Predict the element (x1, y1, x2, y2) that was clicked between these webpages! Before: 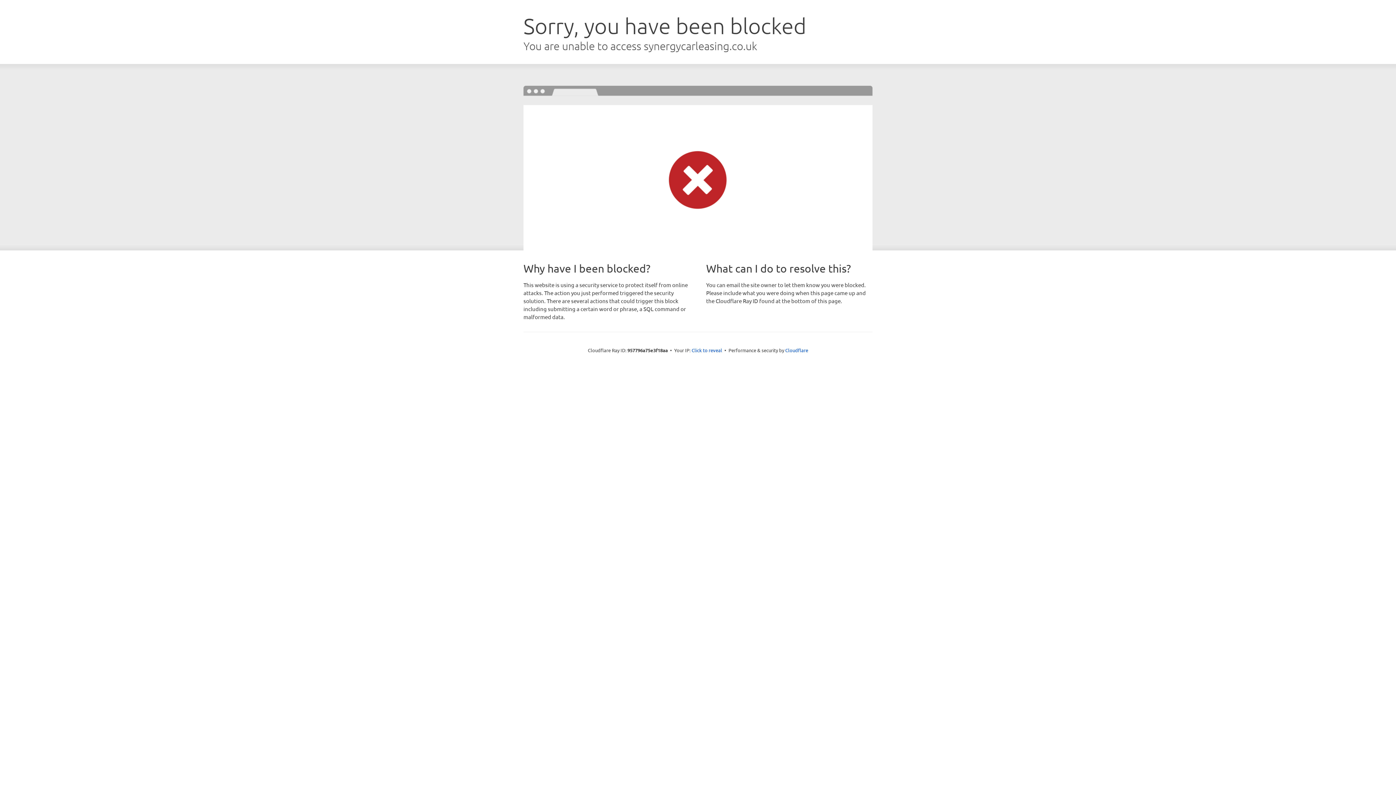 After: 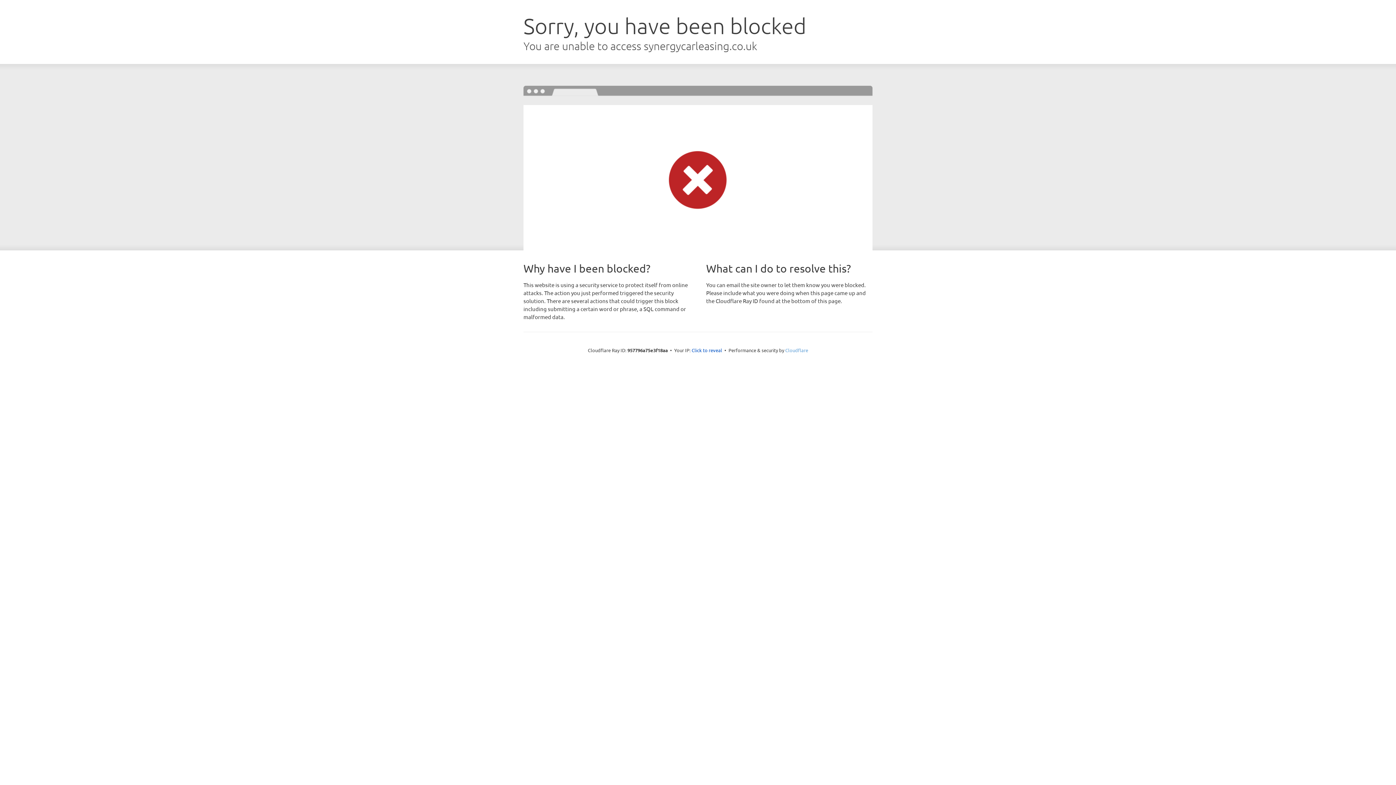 Action: label: Cloudflare bbox: (785, 347, 808, 353)